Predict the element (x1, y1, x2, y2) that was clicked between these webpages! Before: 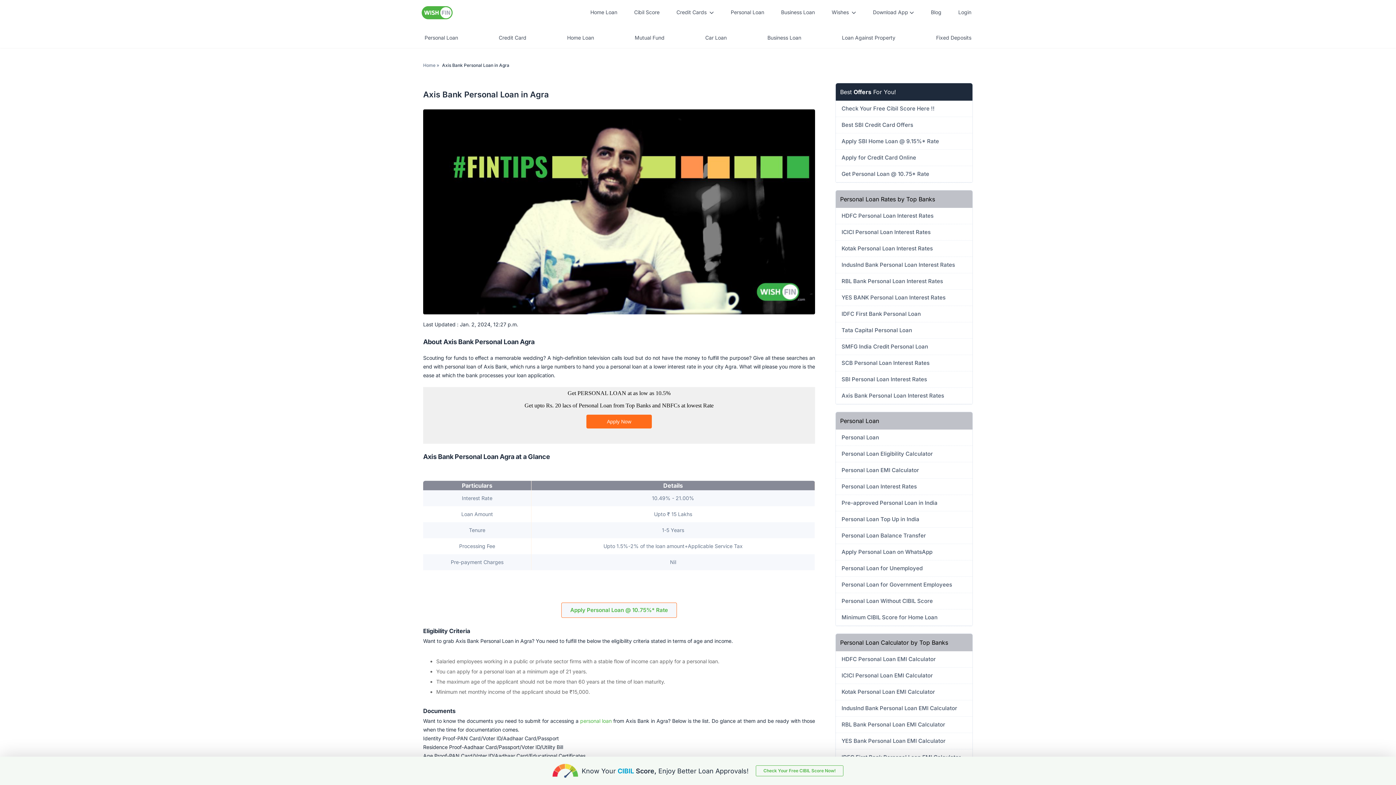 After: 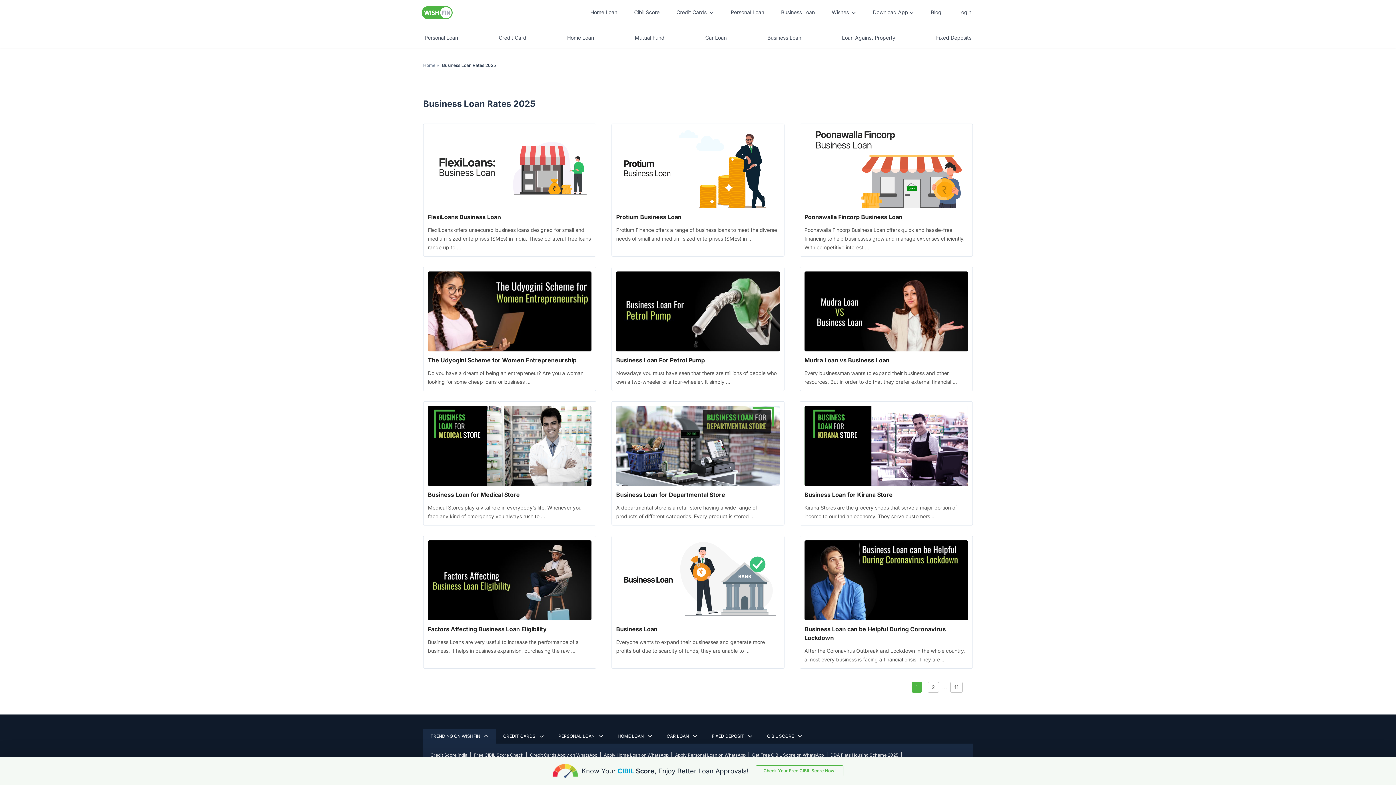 Action: label: Business Loan bbox: (767, 34, 801, 41)